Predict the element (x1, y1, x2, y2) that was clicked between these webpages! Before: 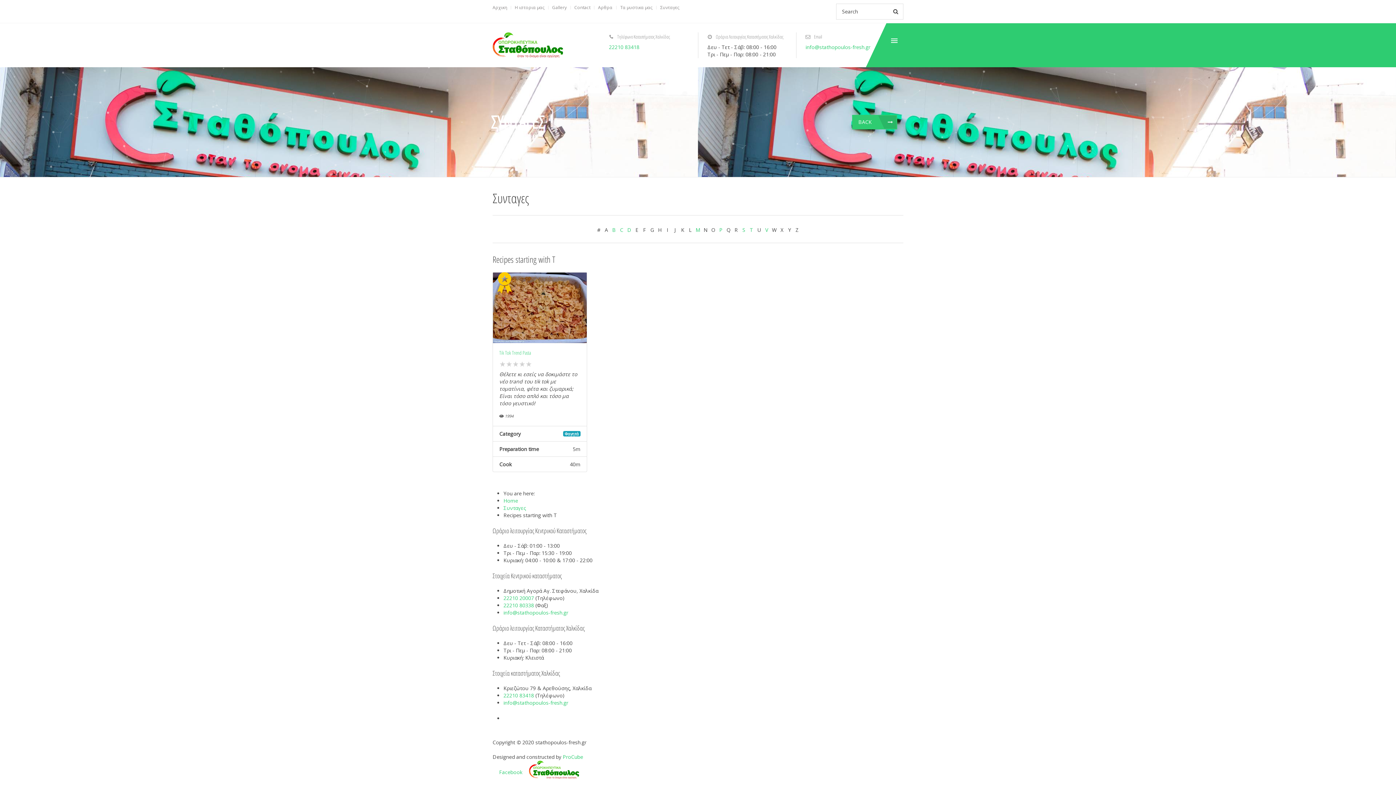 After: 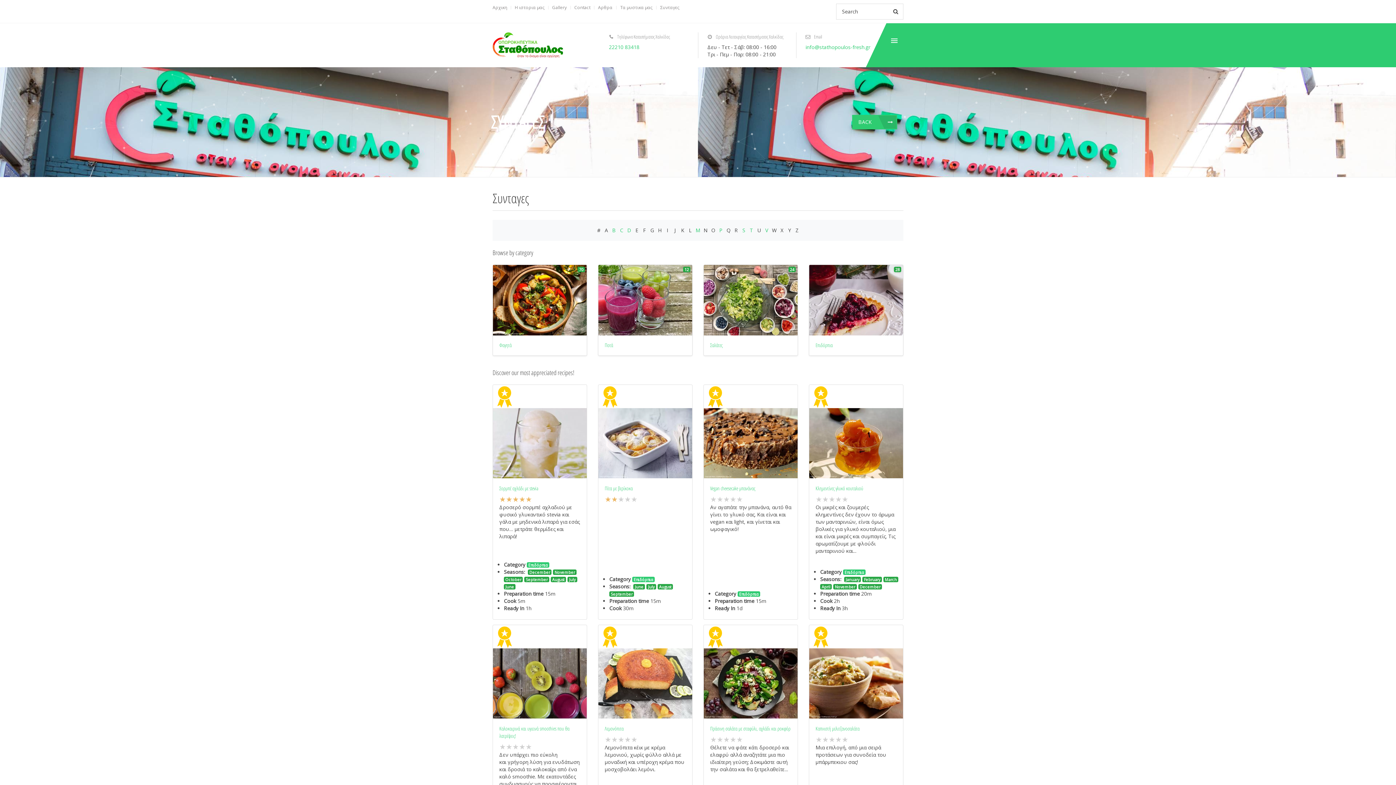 Action: label: Συνταγες bbox: (660, 4, 679, 11)